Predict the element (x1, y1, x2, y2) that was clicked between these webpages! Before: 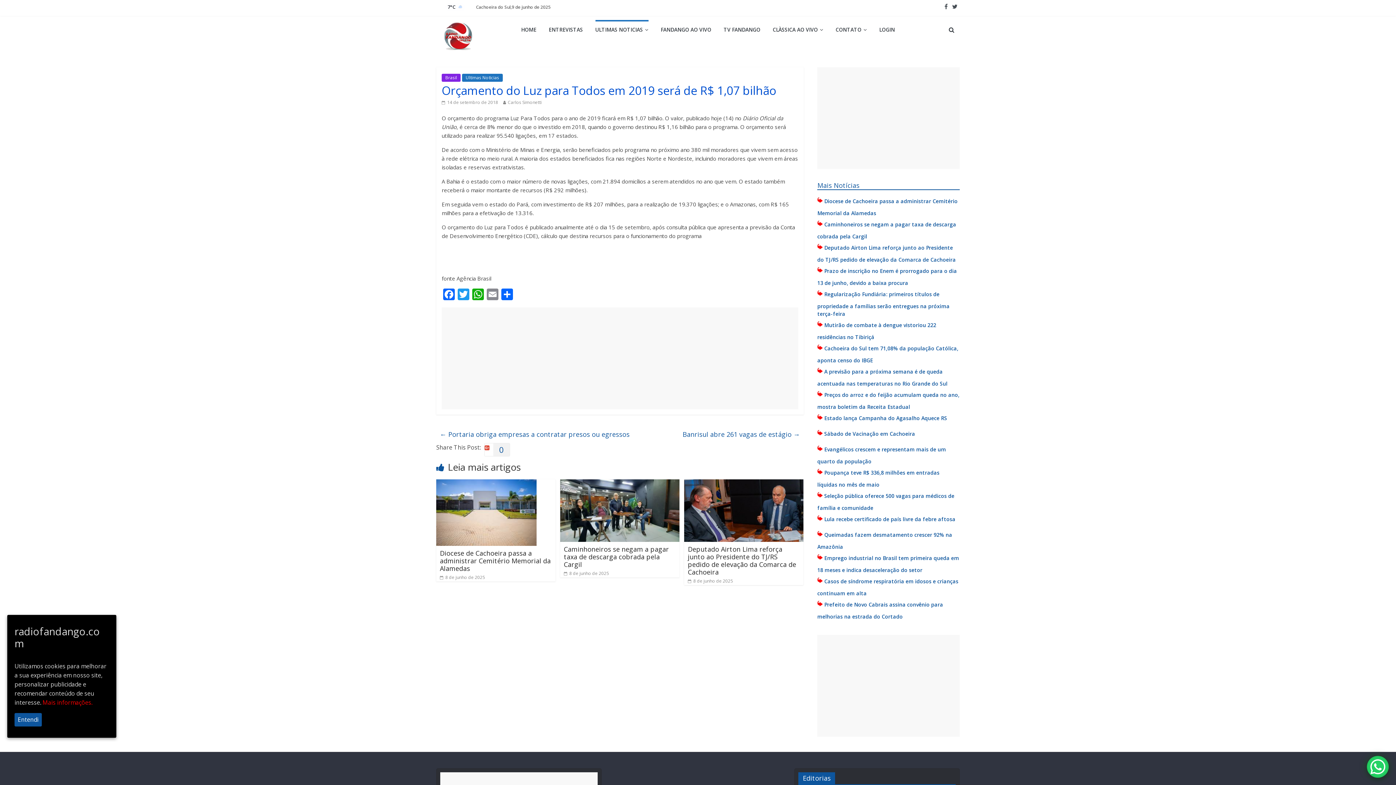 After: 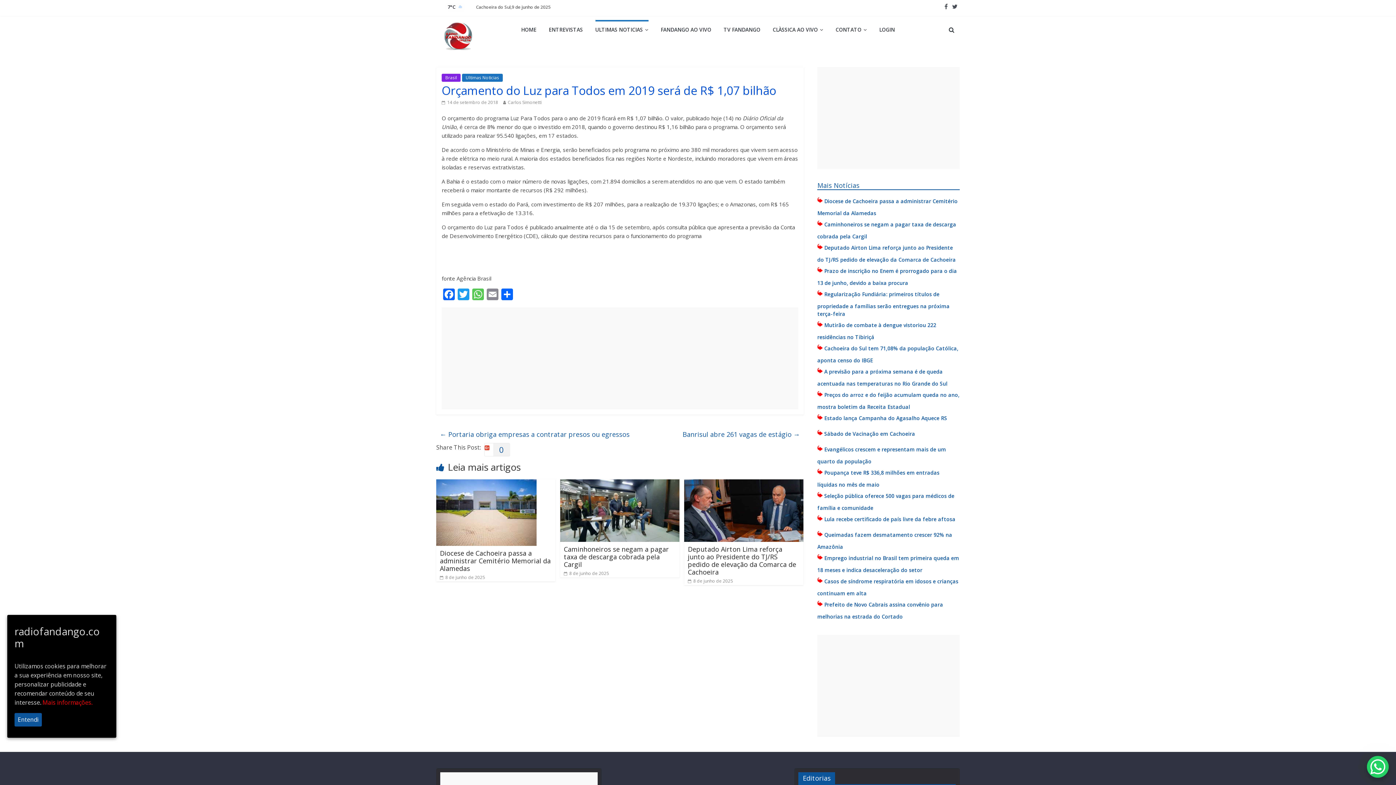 Action: bbox: (470, 288, 485, 301) label: WhatsApp